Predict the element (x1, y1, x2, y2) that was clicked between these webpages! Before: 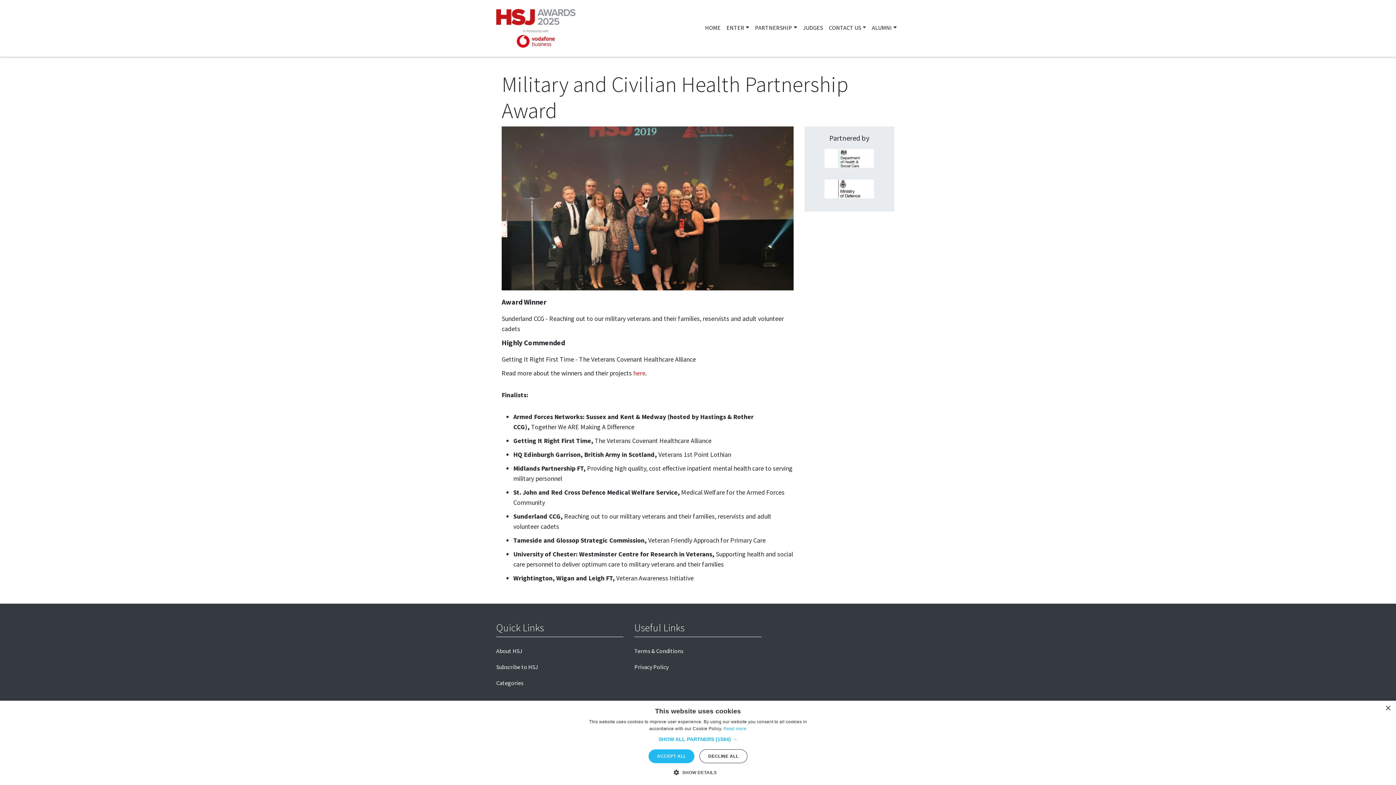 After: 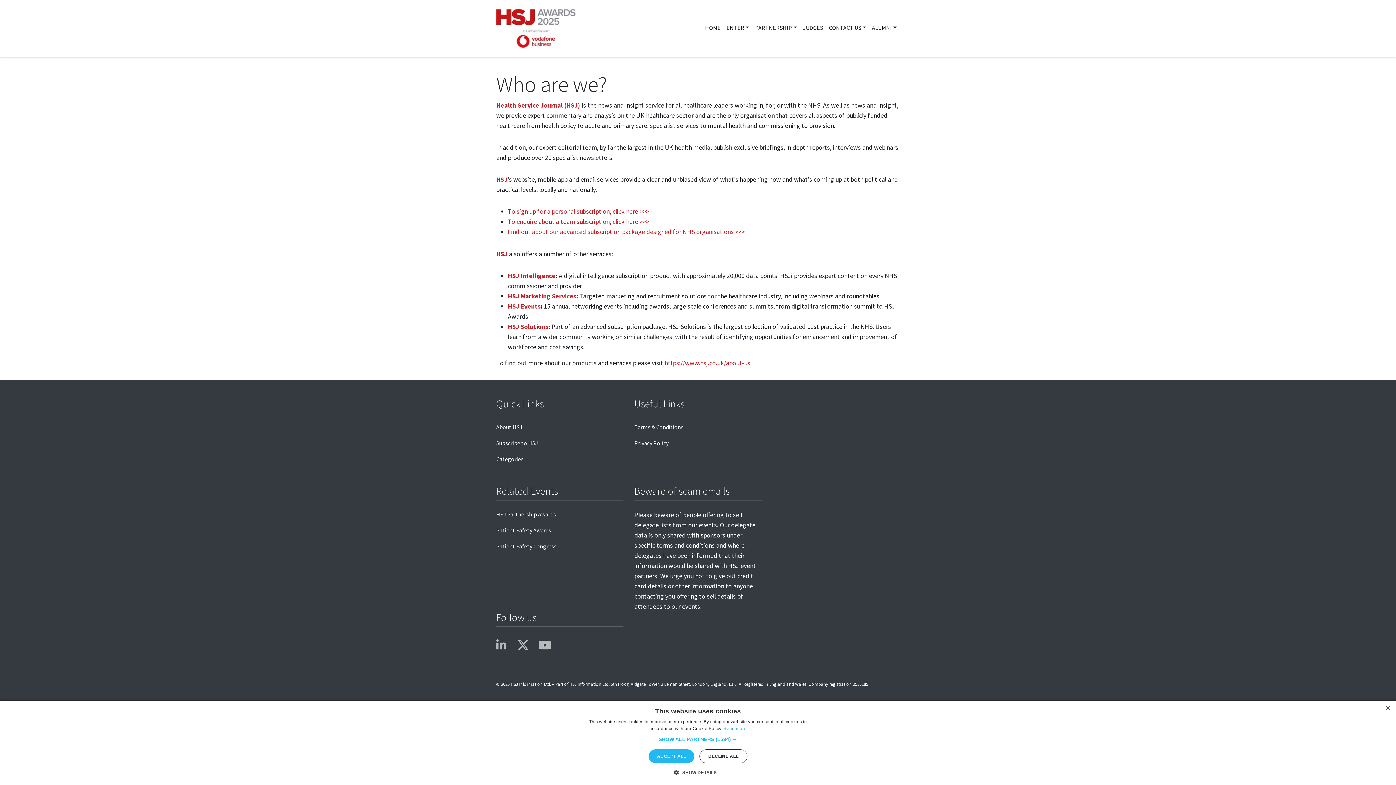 Action: bbox: (496, 647, 522, 663) label: About HSJ